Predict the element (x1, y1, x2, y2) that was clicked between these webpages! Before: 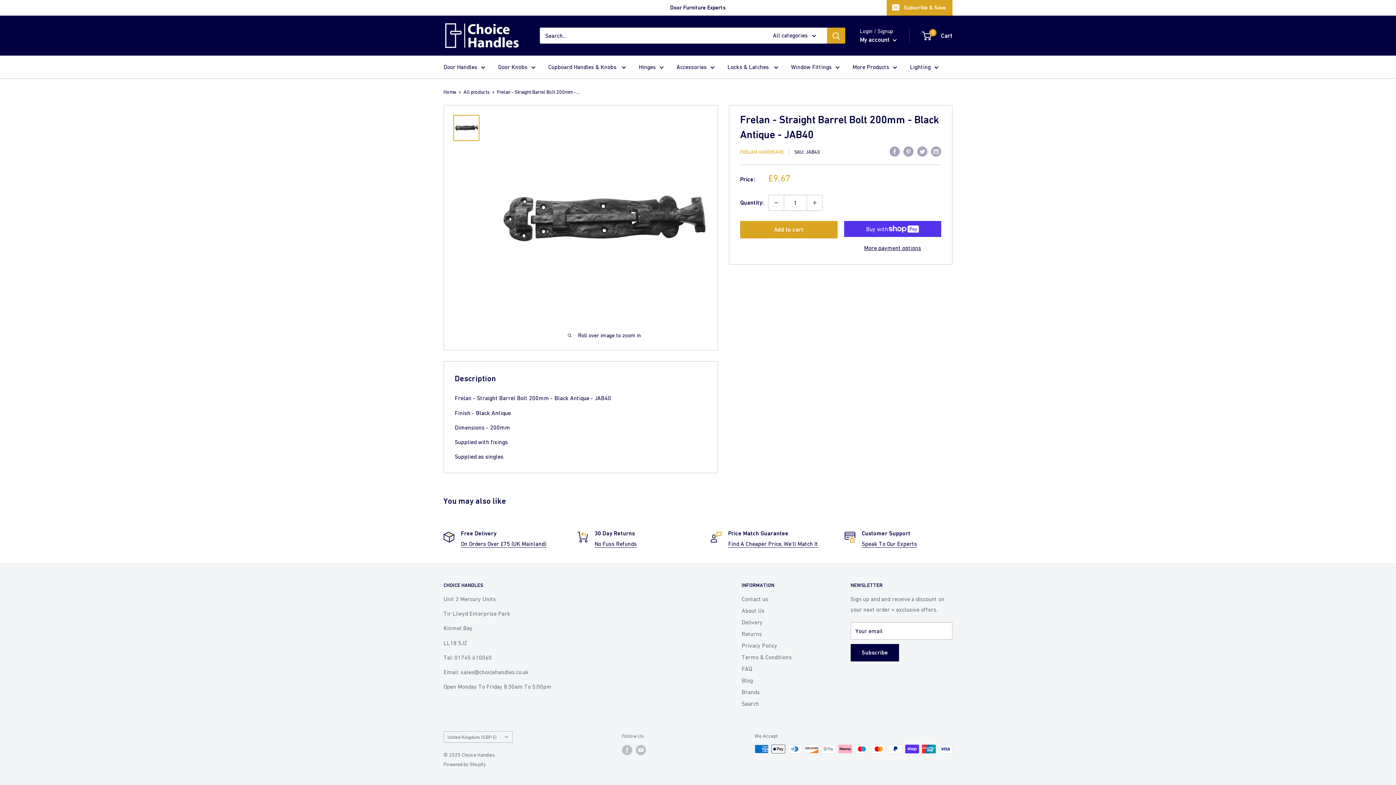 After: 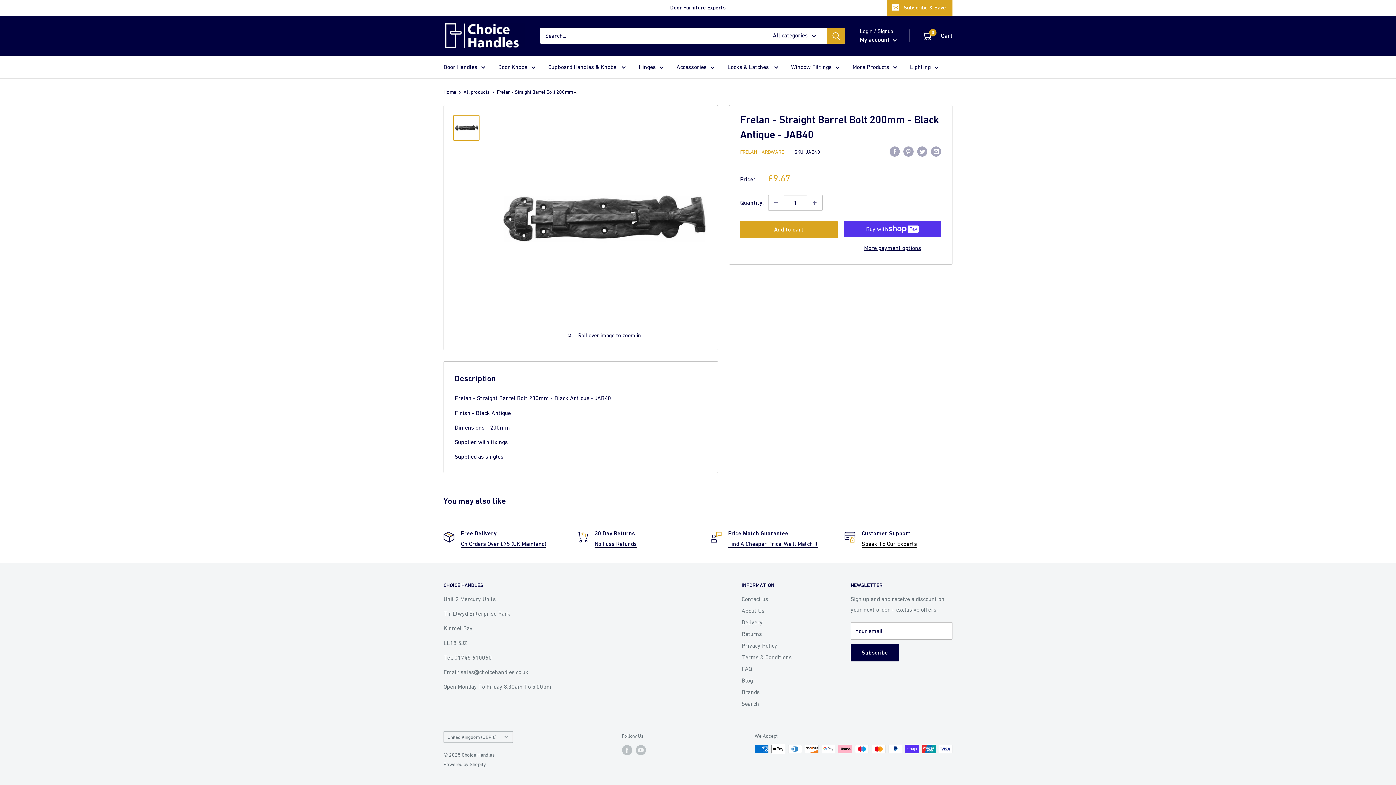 Action: label: Speak To Our Experts bbox: (862, 540, 917, 547)